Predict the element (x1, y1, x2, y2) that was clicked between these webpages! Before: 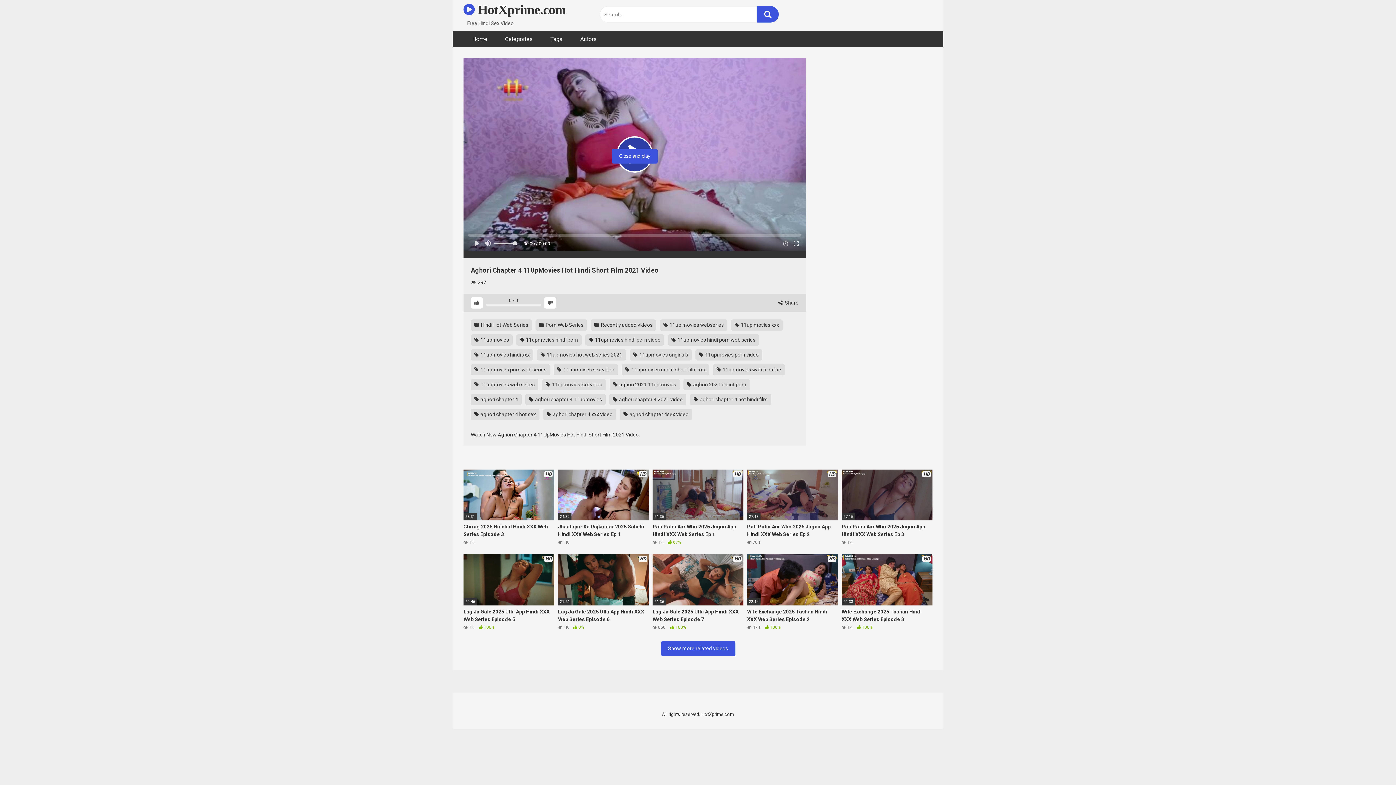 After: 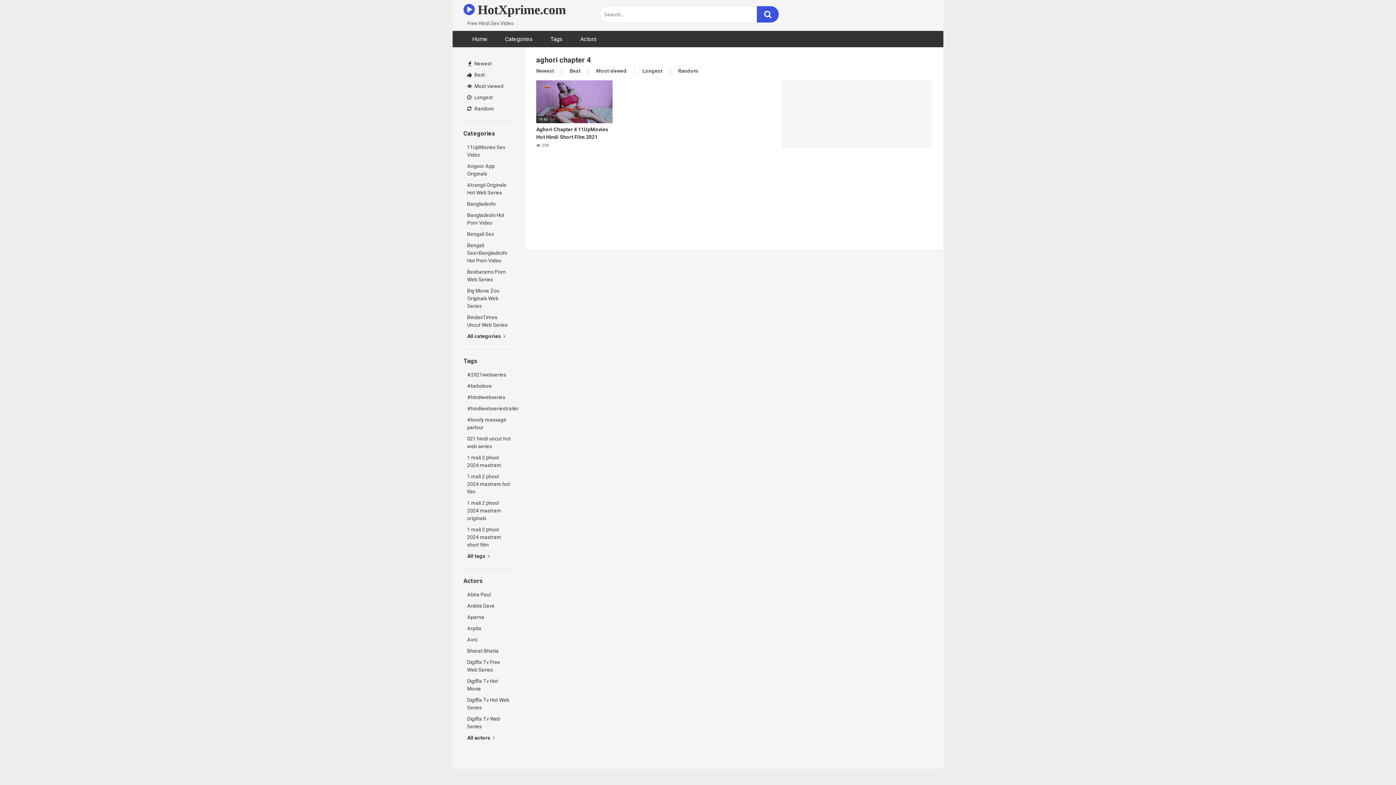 Action: label:  aghori chapter 4 bbox: (470, 394, 521, 405)